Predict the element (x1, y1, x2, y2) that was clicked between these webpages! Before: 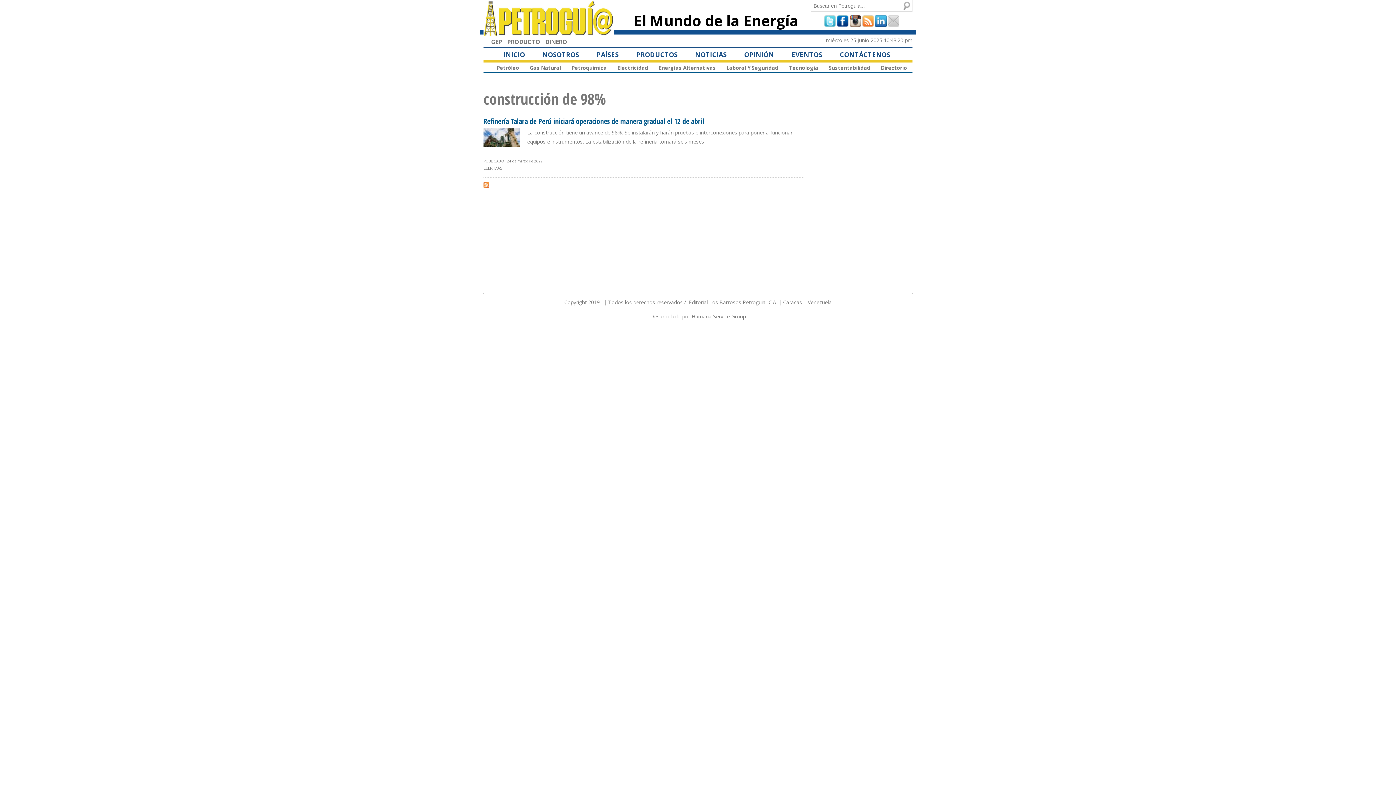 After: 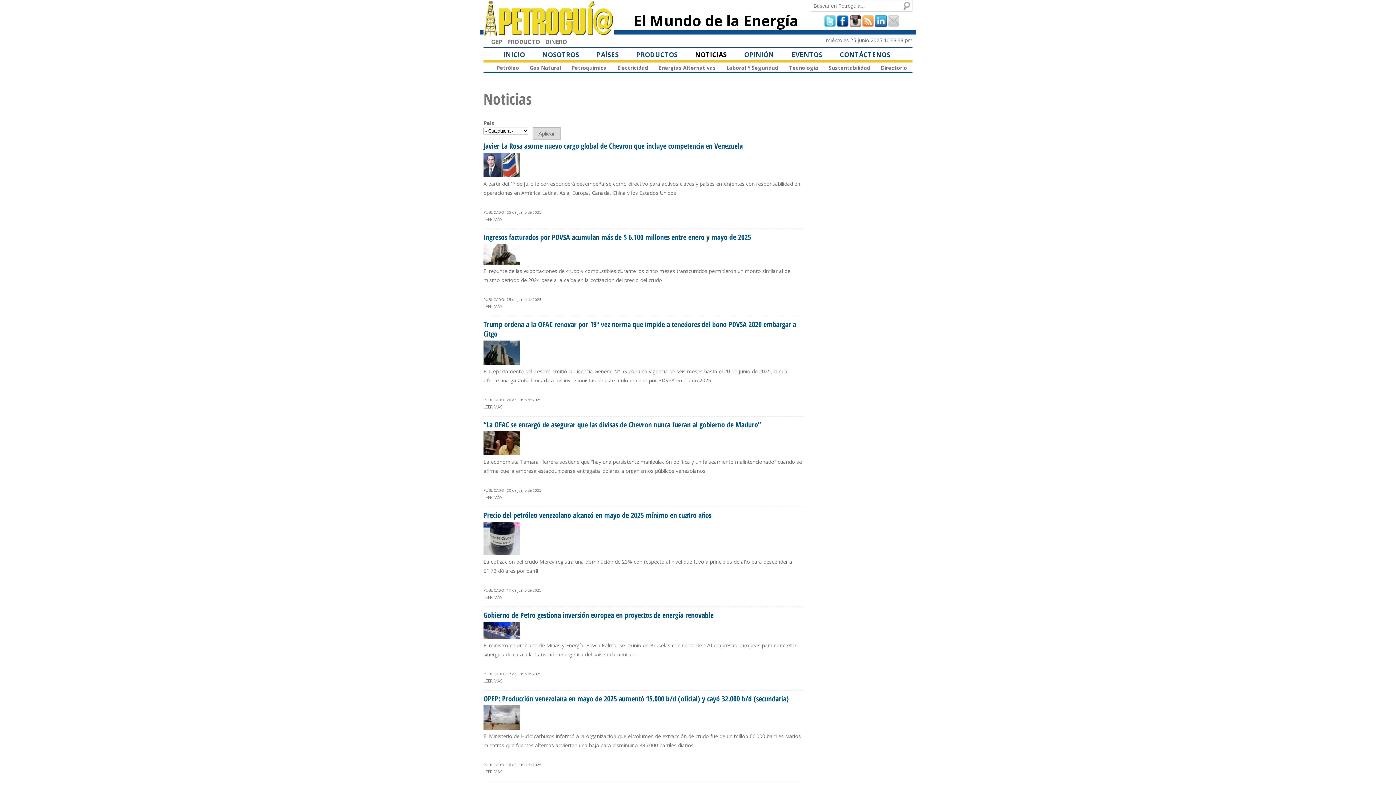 Action: bbox: (695, 50, 726, 58) label: NOTICIAS